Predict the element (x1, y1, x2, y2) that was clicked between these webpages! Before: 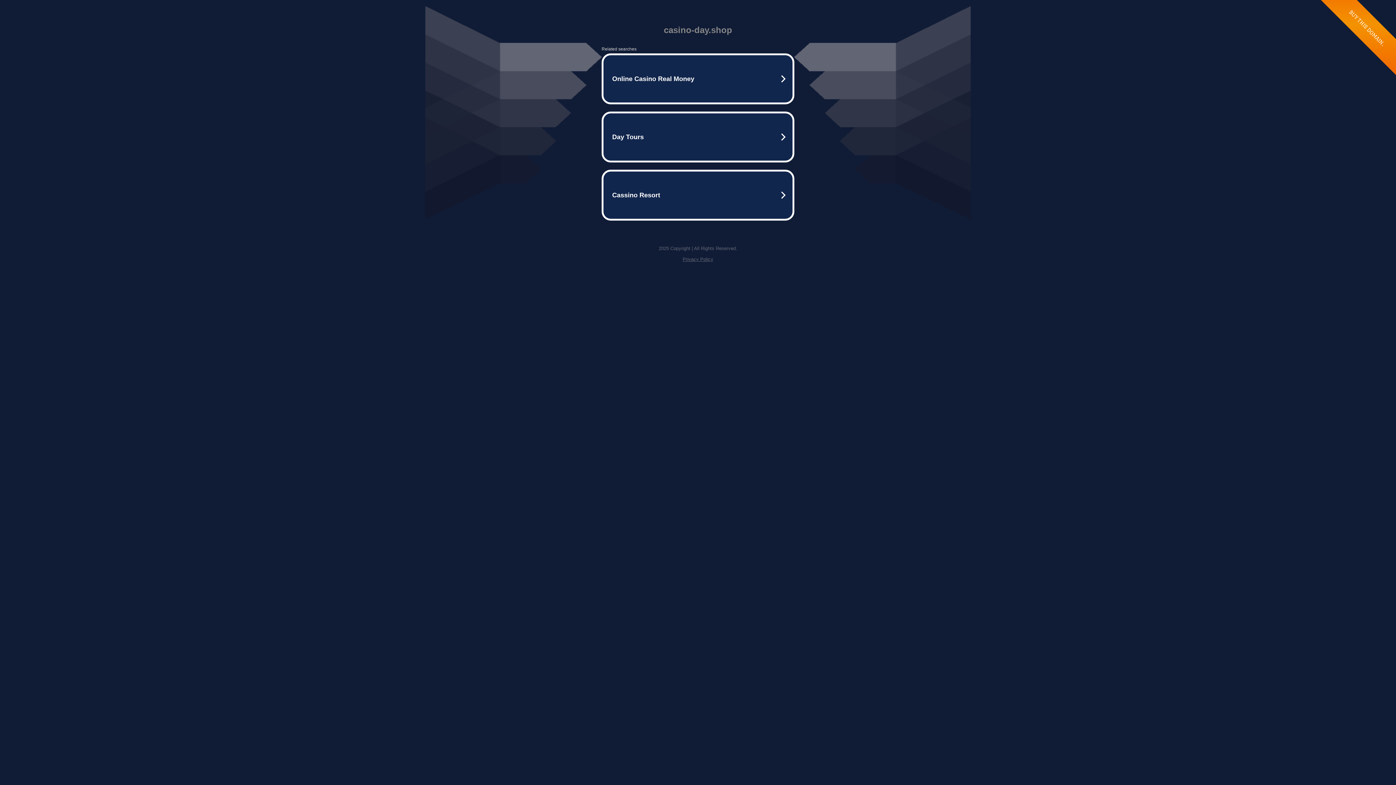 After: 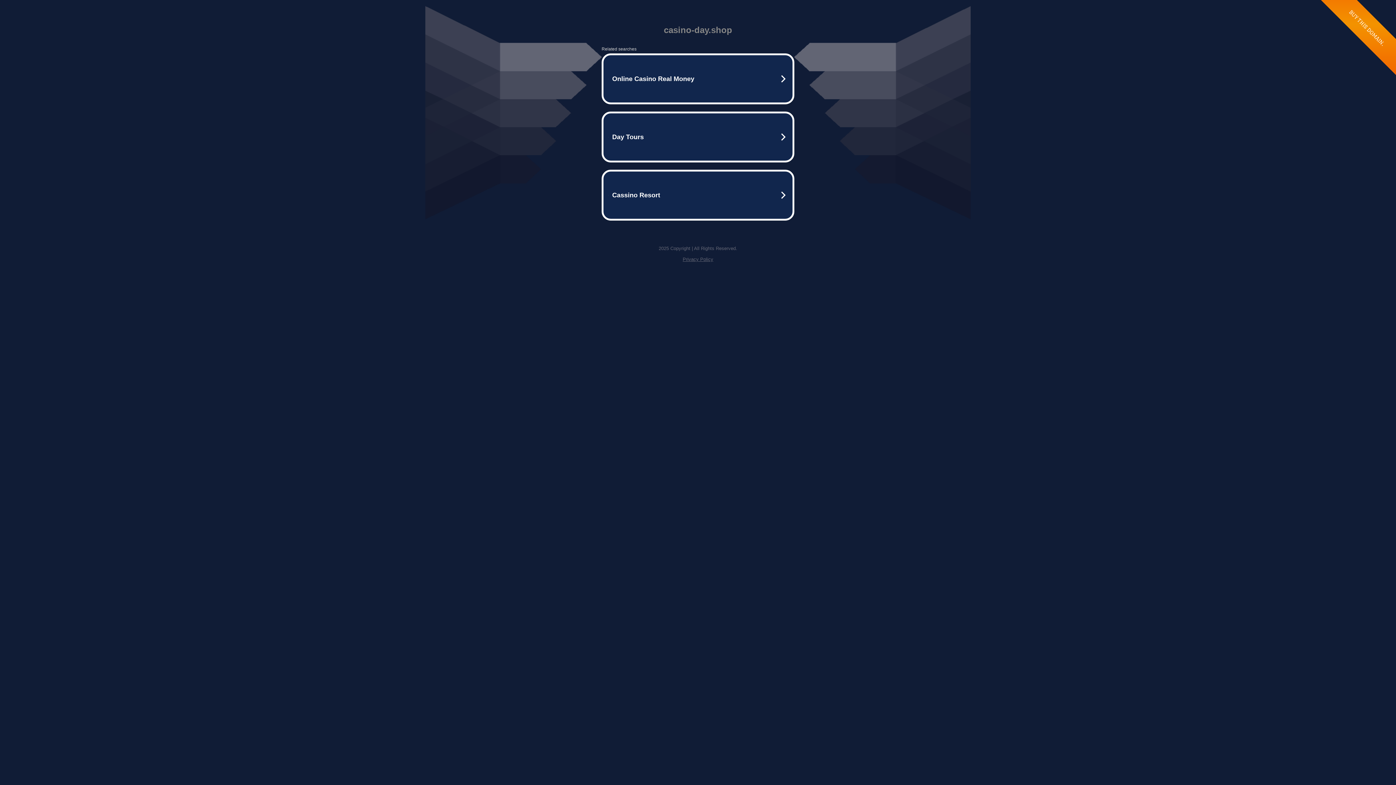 Action: label: Privacy Policy bbox: (682, 256, 713, 262)